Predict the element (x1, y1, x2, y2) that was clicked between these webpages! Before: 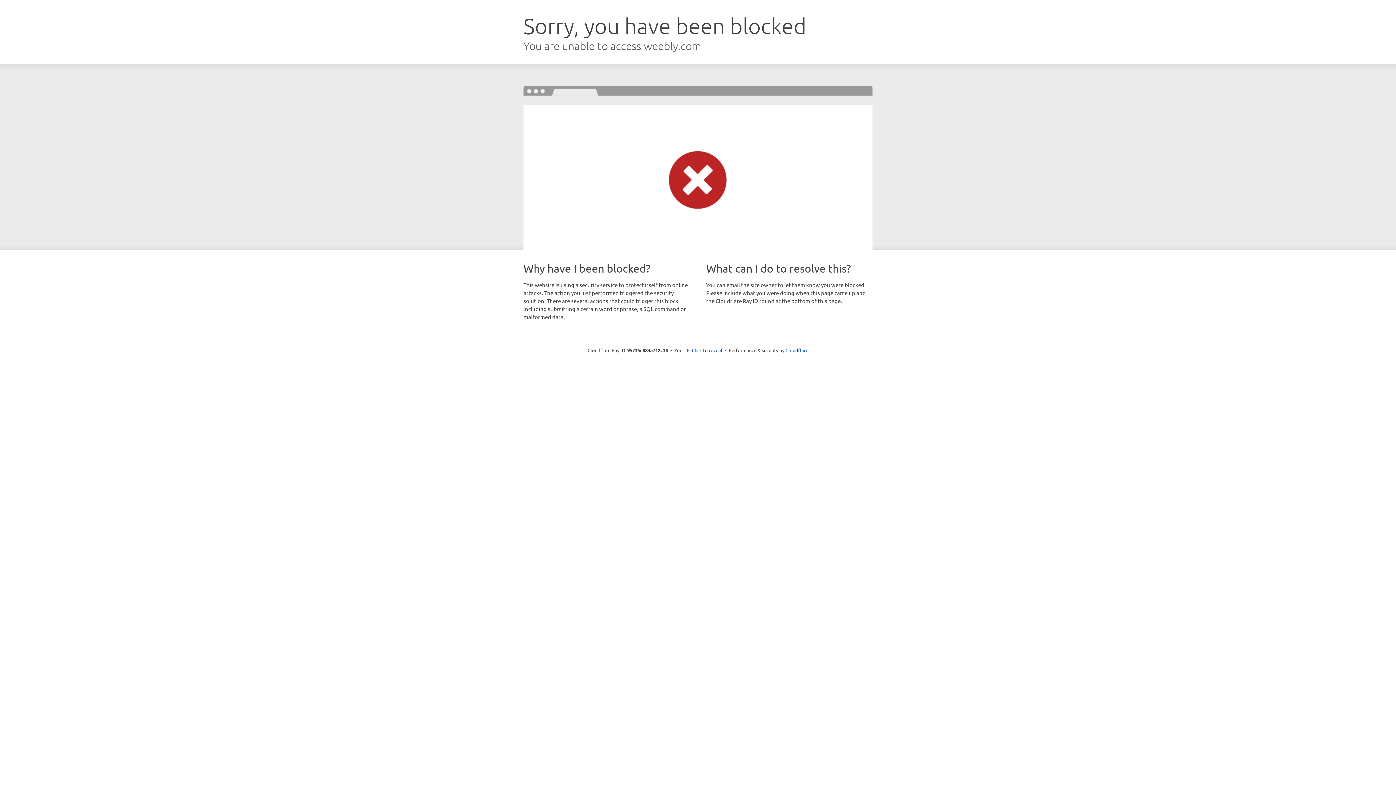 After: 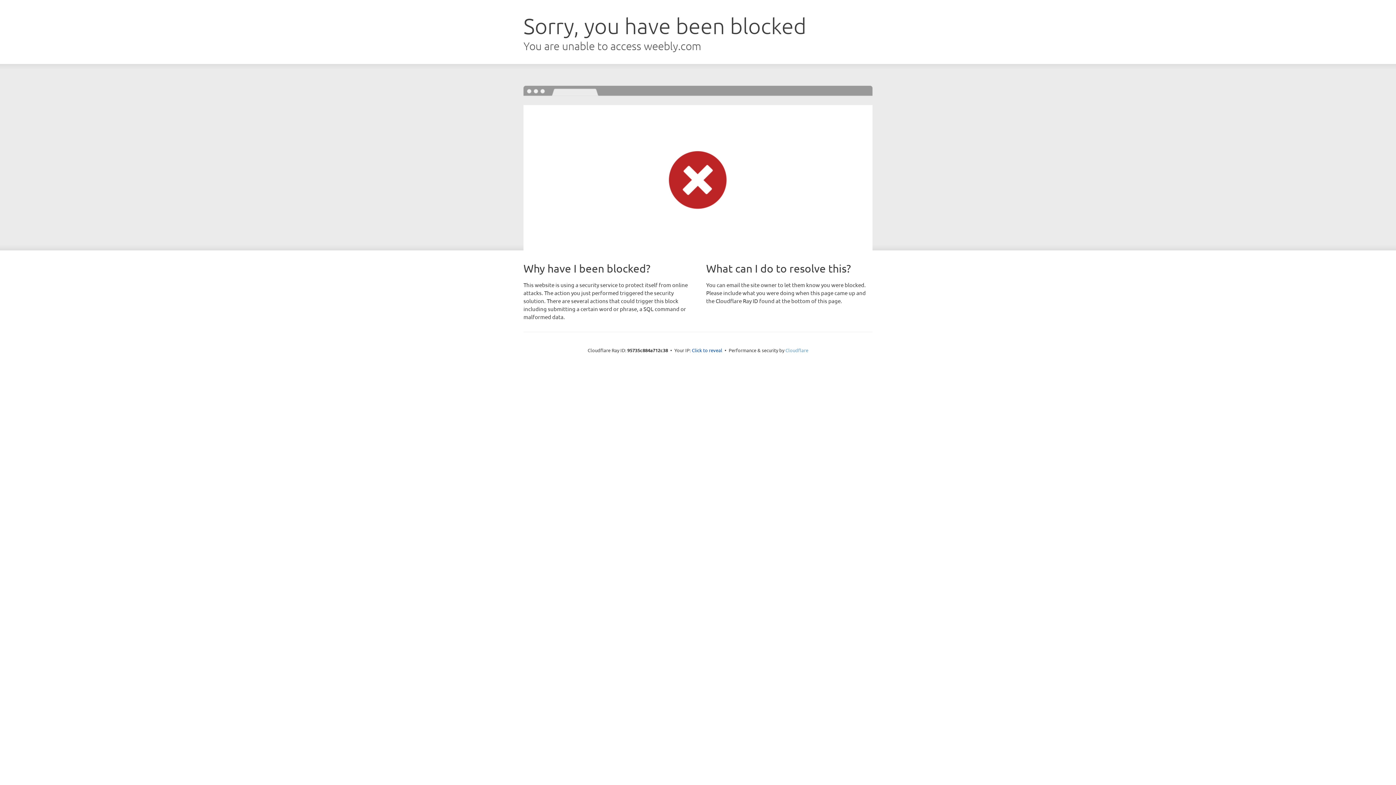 Action: label: Cloudflare bbox: (785, 347, 808, 353)